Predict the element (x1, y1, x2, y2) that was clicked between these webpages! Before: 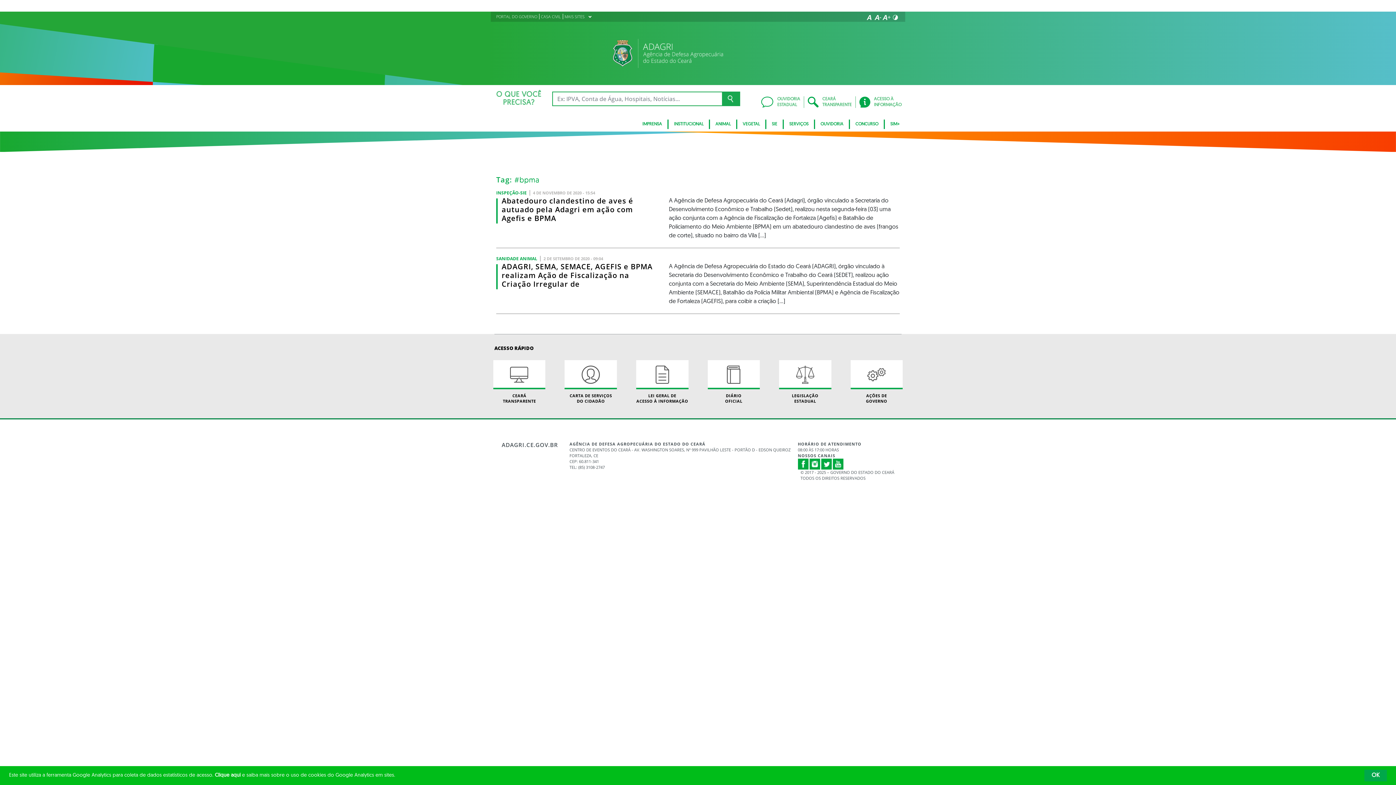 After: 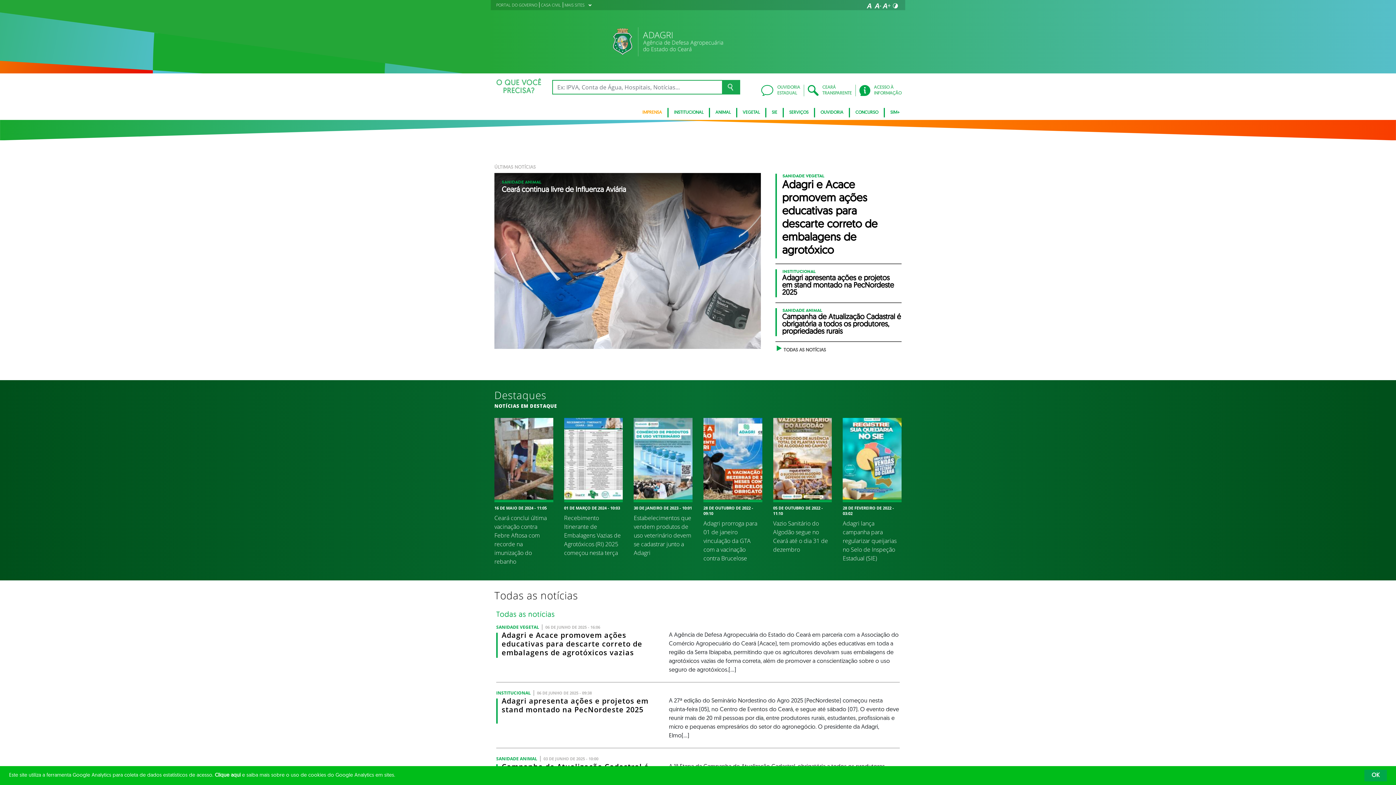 Action: bbox: (501, 441, 555, 449) label: ADAGRI.CE.GOV.BR